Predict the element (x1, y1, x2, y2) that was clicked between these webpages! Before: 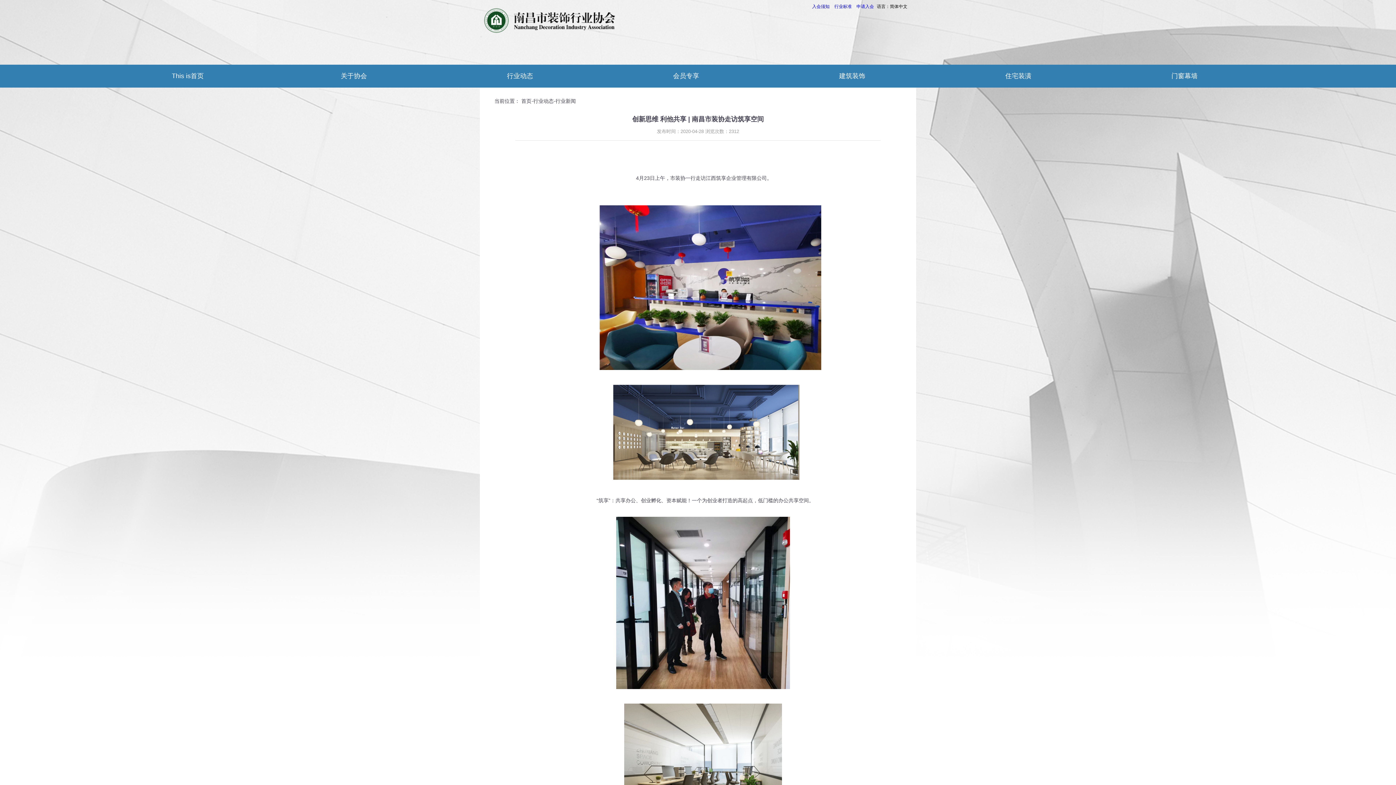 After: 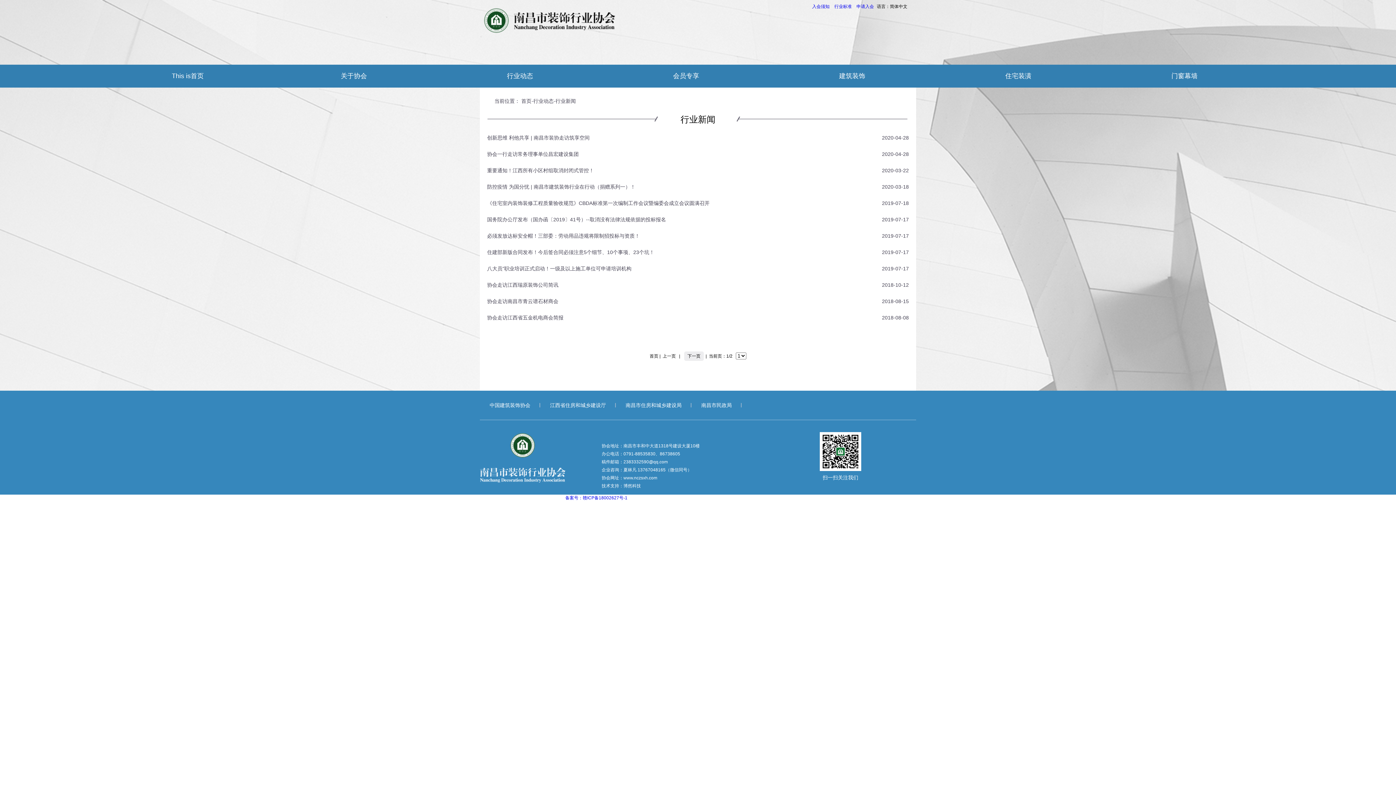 Action: bbox: (555, 98, 576, 104) label: 行业新闻